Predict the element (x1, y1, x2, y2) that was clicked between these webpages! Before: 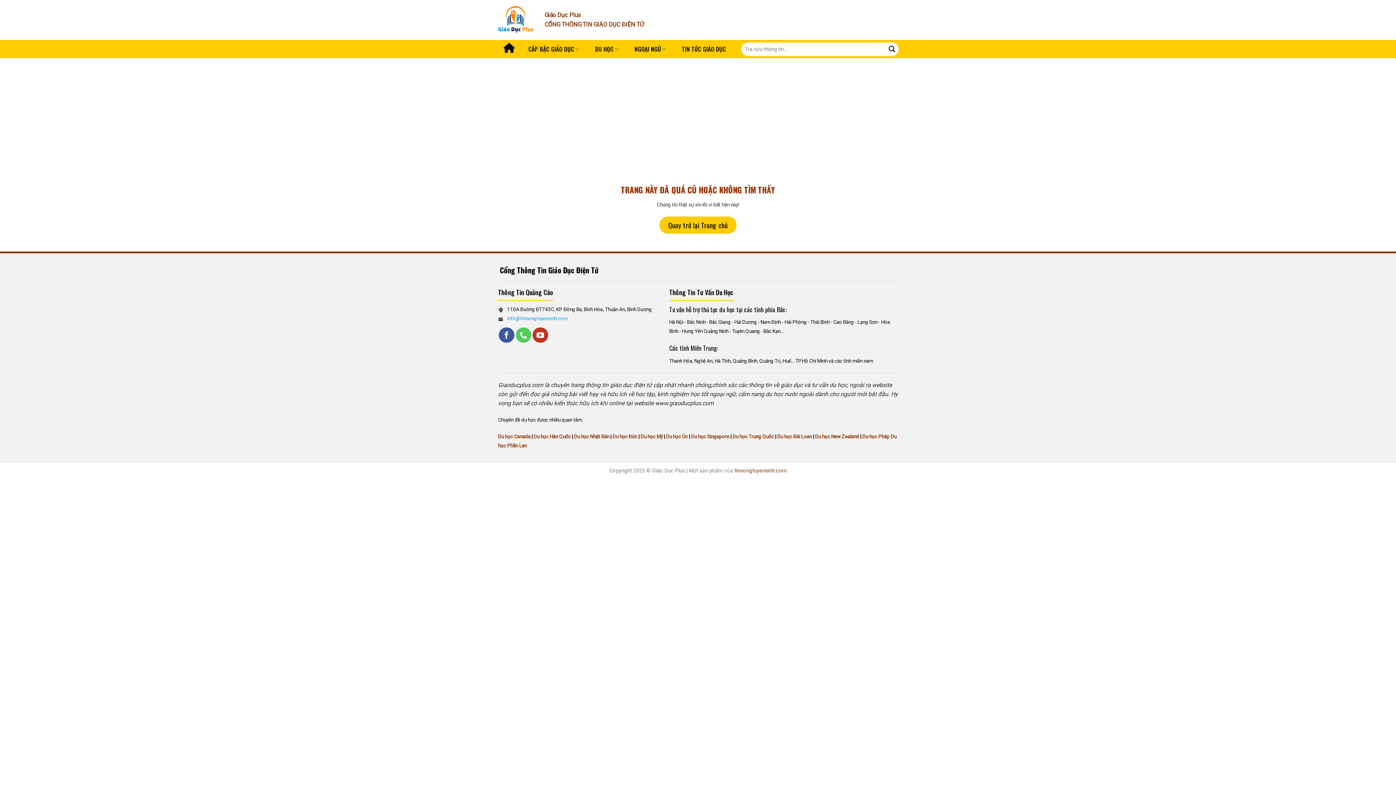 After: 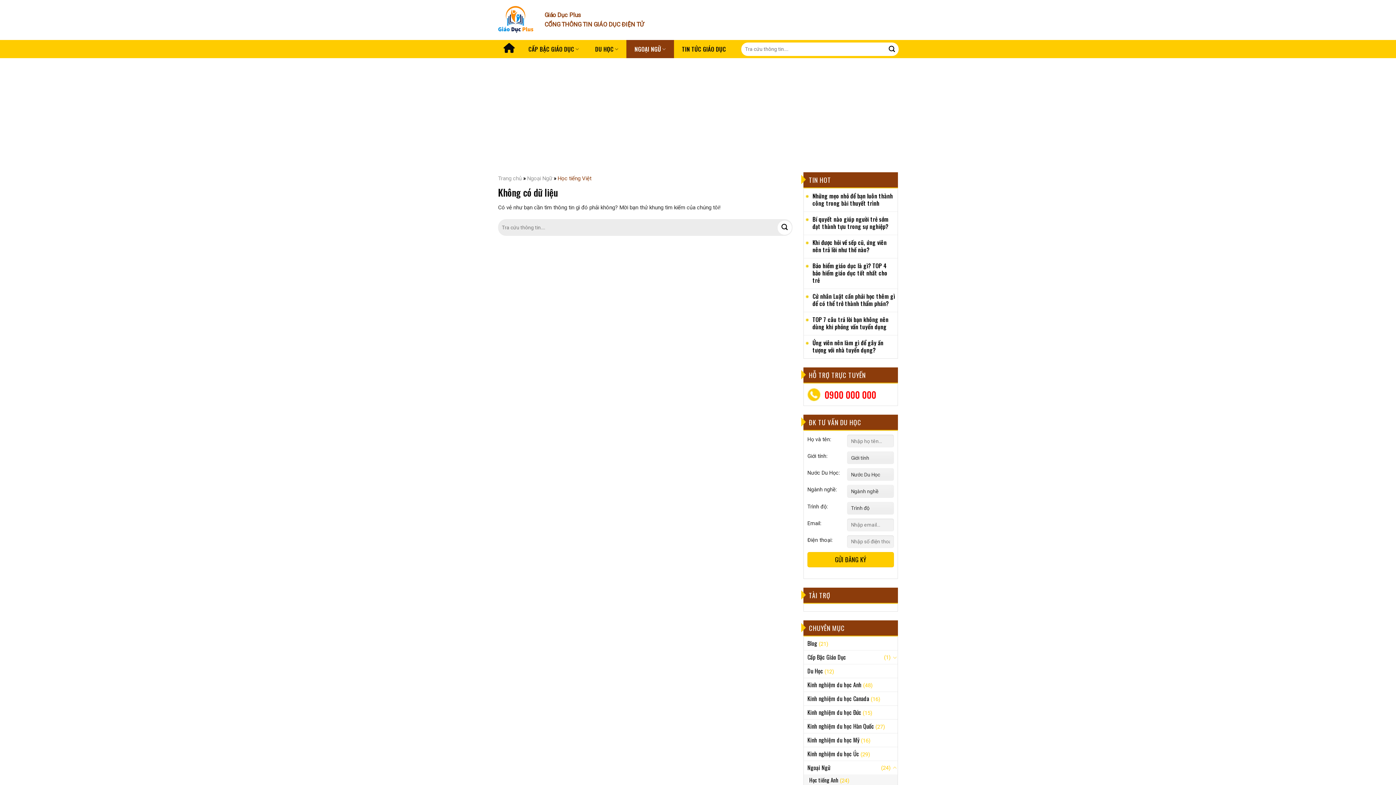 Action: label: HỌC TIẾNG VIỆT bbox: (626, 188, 700, 202)